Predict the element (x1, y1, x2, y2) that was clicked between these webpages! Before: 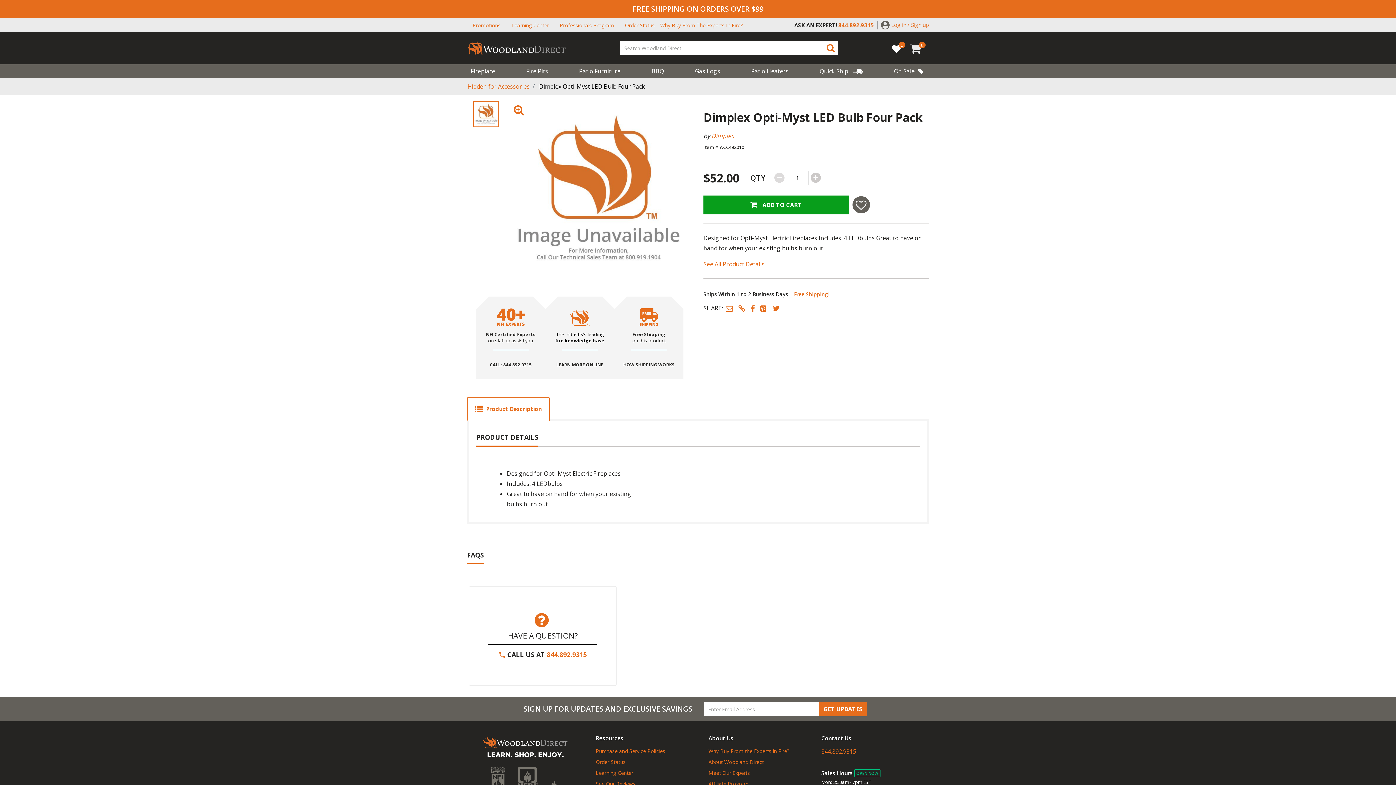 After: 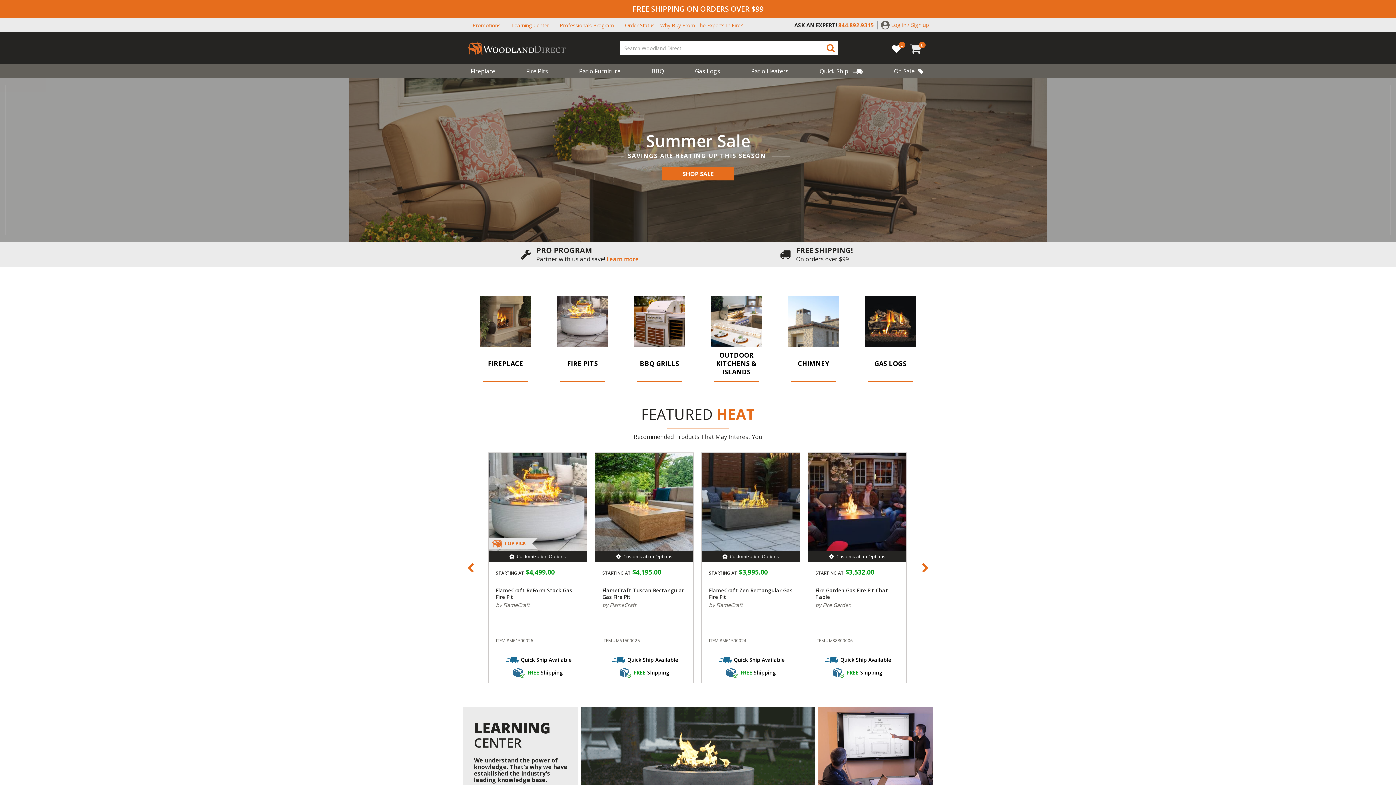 Action: bbox: (483, 737, 567, 758)